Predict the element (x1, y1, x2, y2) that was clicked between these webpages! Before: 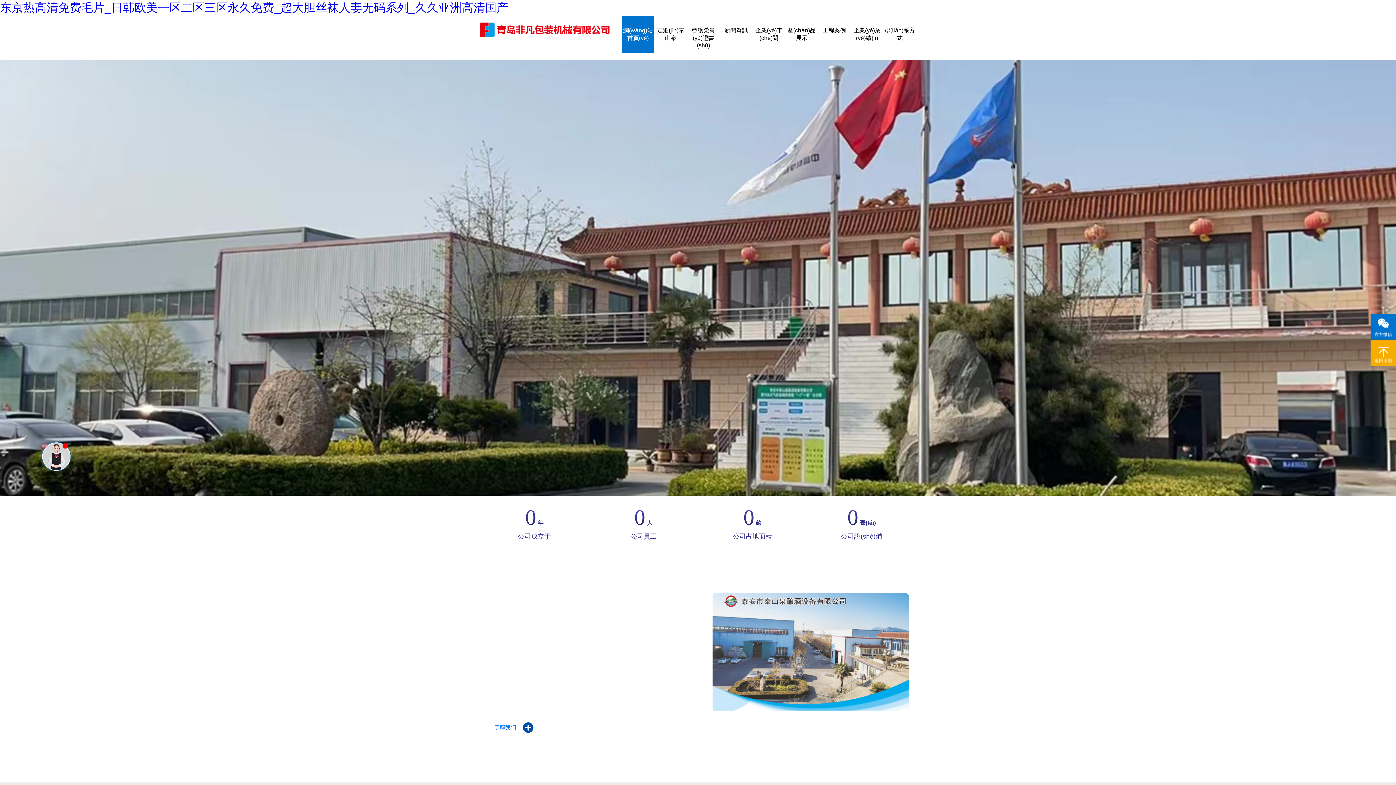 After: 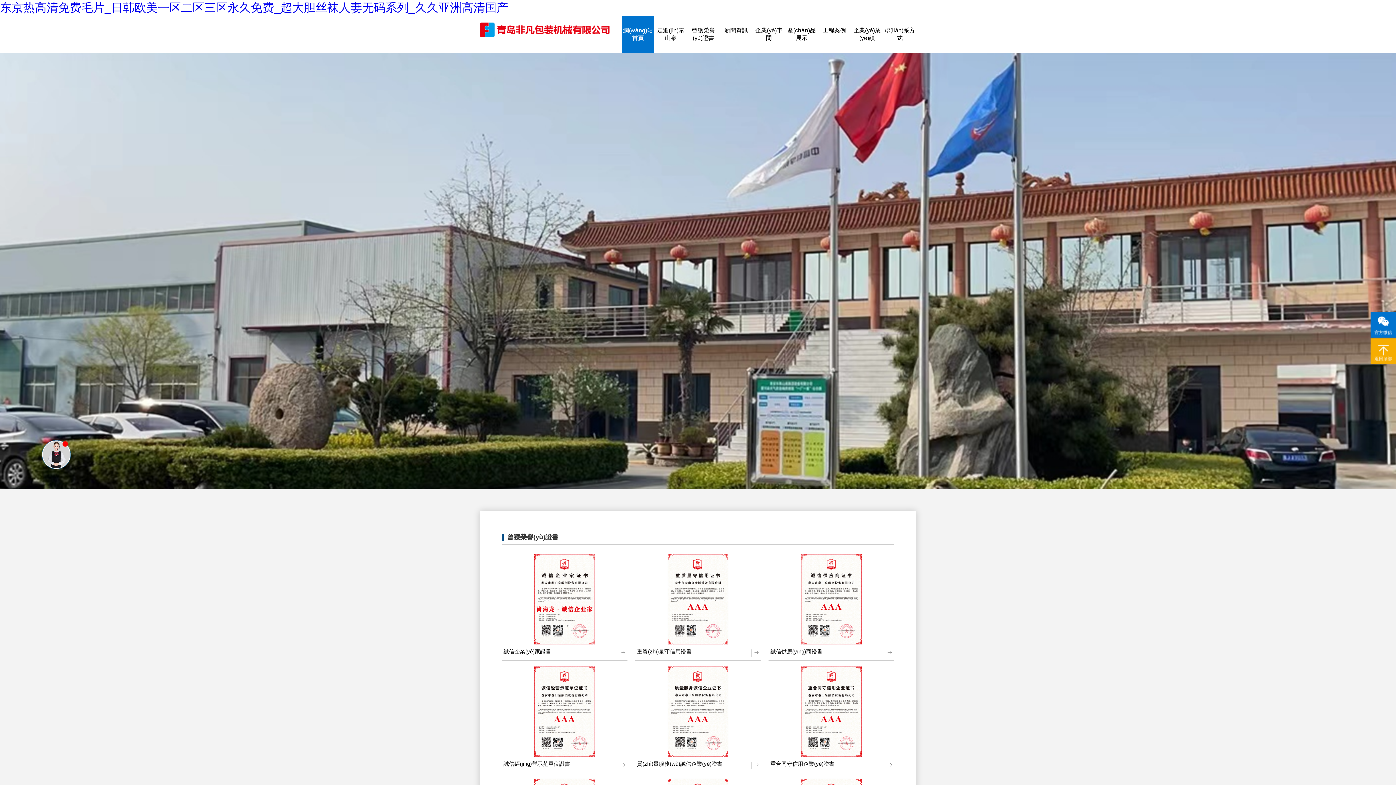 Action: label: 曾獲榮譽(yù)證書(shū) bbox: (687, 16, 720, 59)